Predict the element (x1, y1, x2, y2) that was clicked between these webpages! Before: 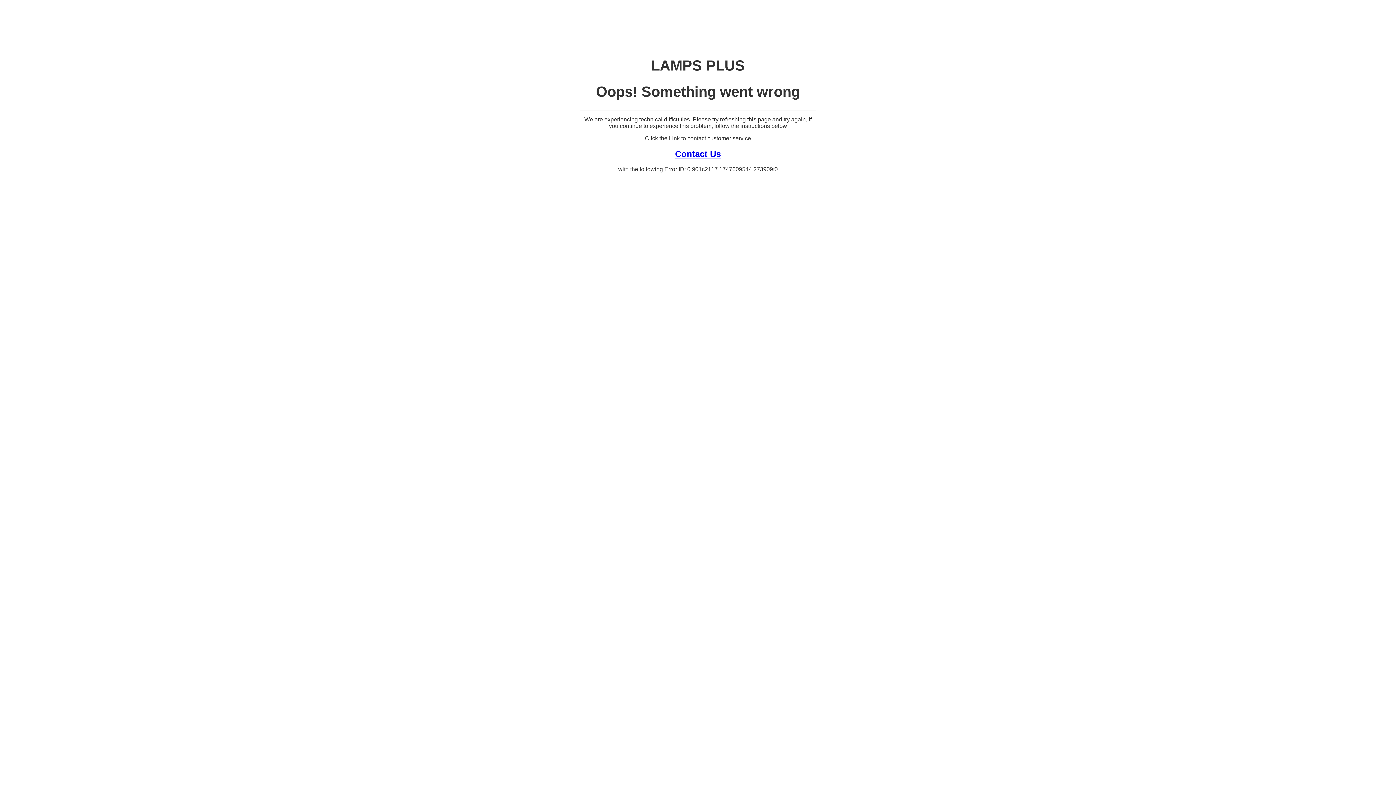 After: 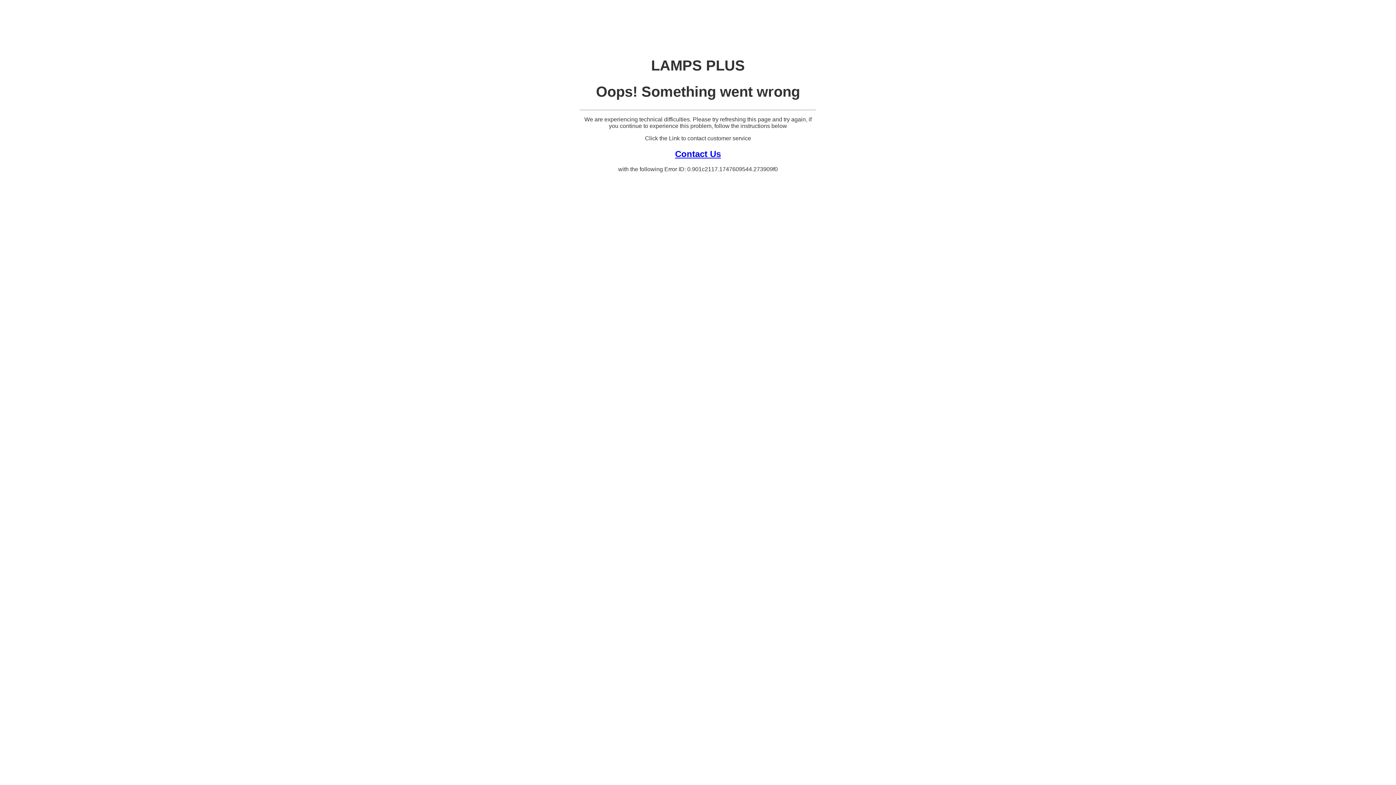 Action: bbox: (675, 148, 721, 158) label: Contact Us